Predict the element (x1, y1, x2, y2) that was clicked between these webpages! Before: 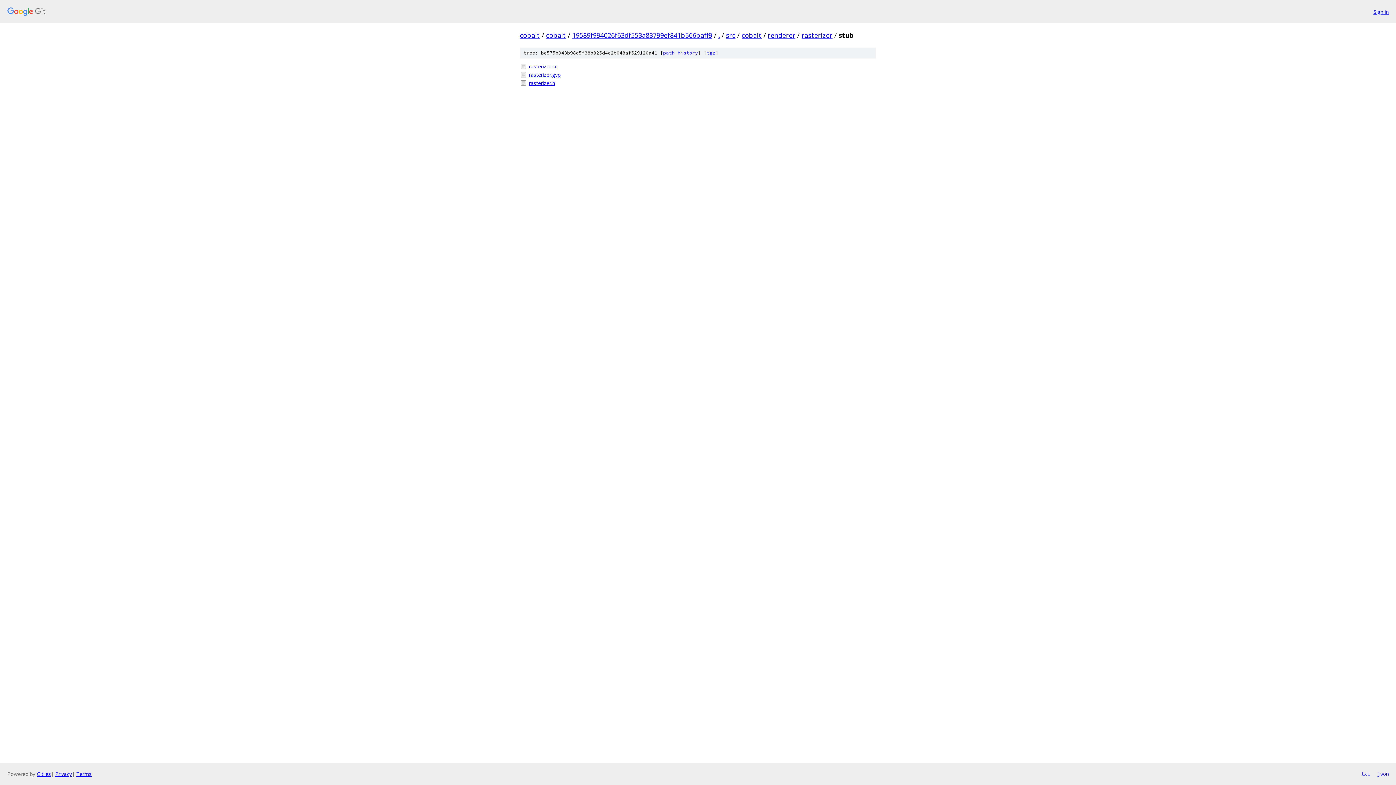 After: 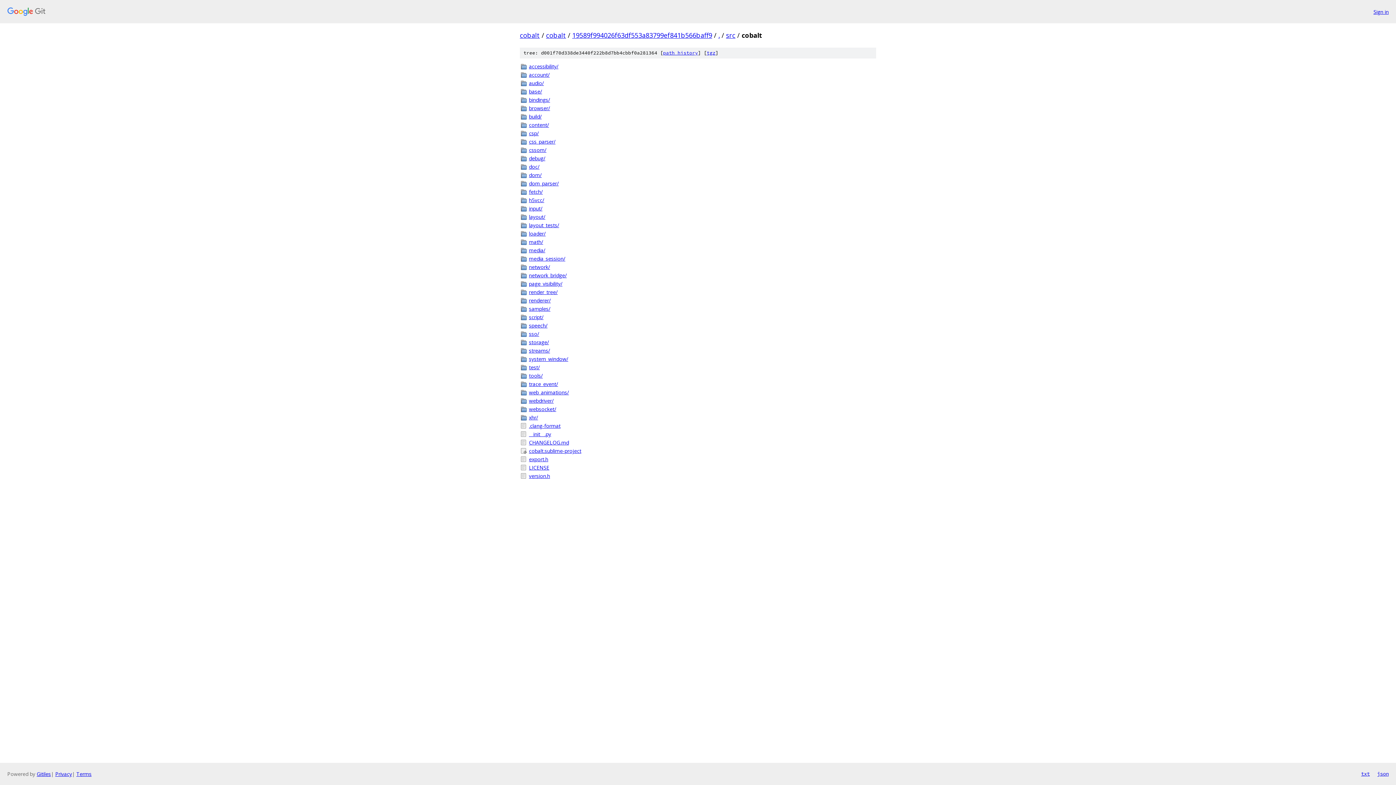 Action: label: cobalt bbox: (741, 30, 761, 39)